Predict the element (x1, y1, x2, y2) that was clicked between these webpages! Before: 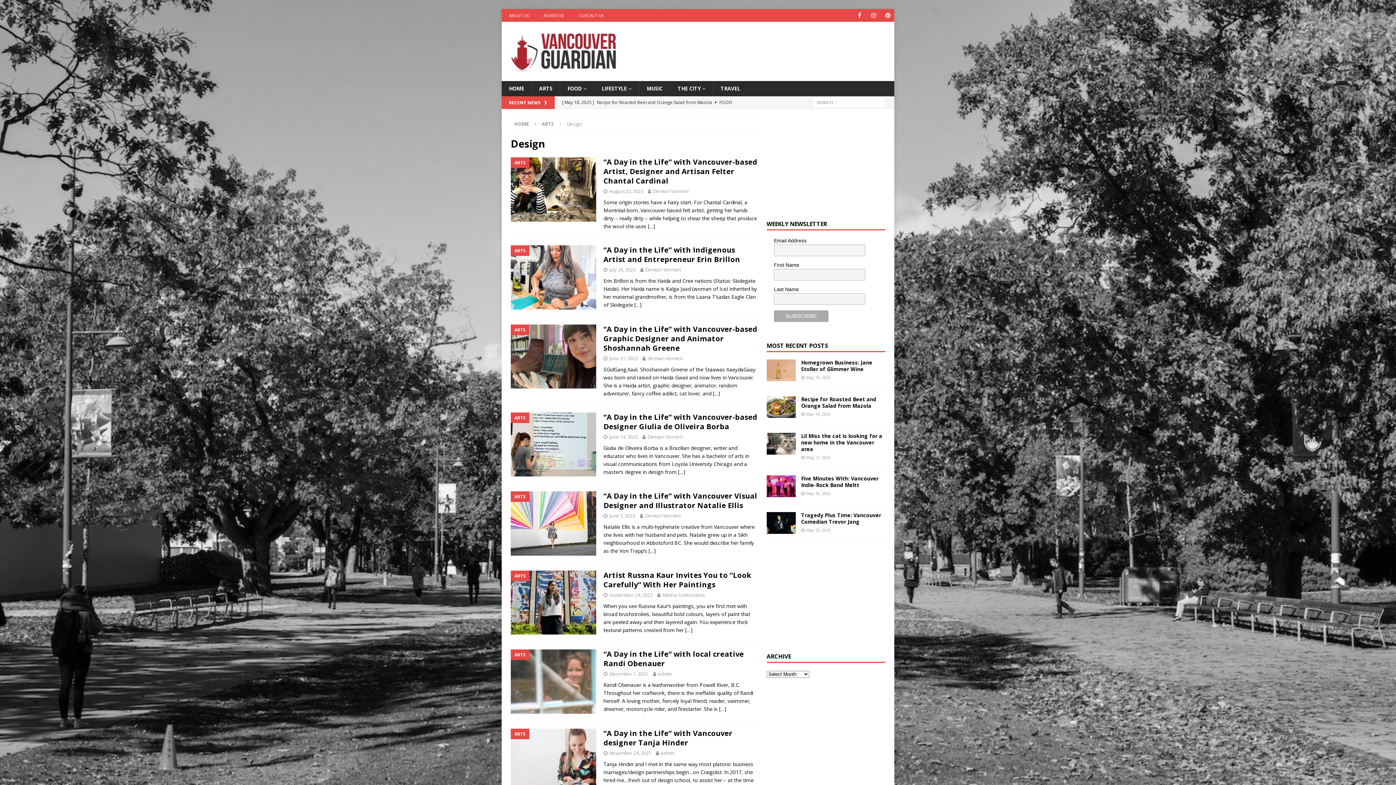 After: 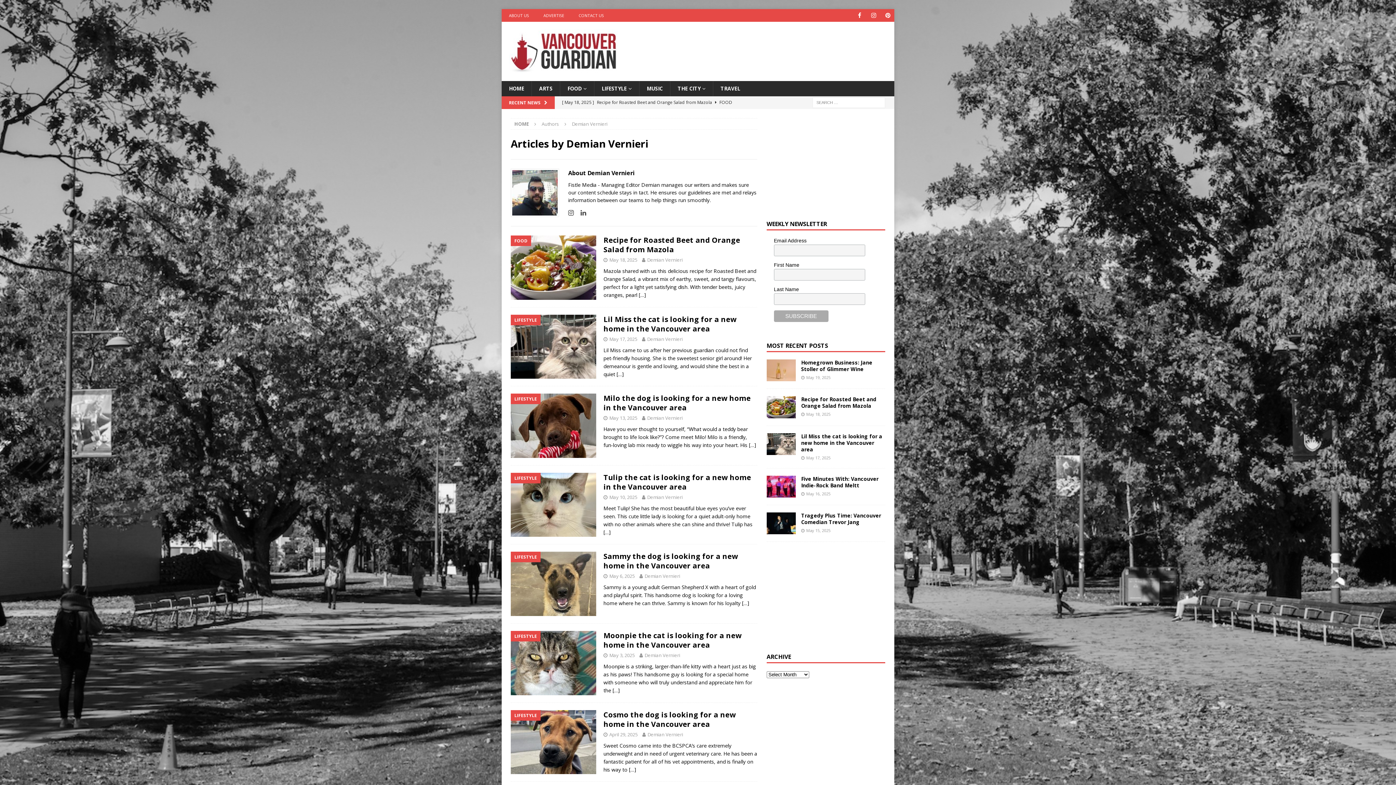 Action: bbox: (645, 512, 680, 519) label: Demian Vernieri